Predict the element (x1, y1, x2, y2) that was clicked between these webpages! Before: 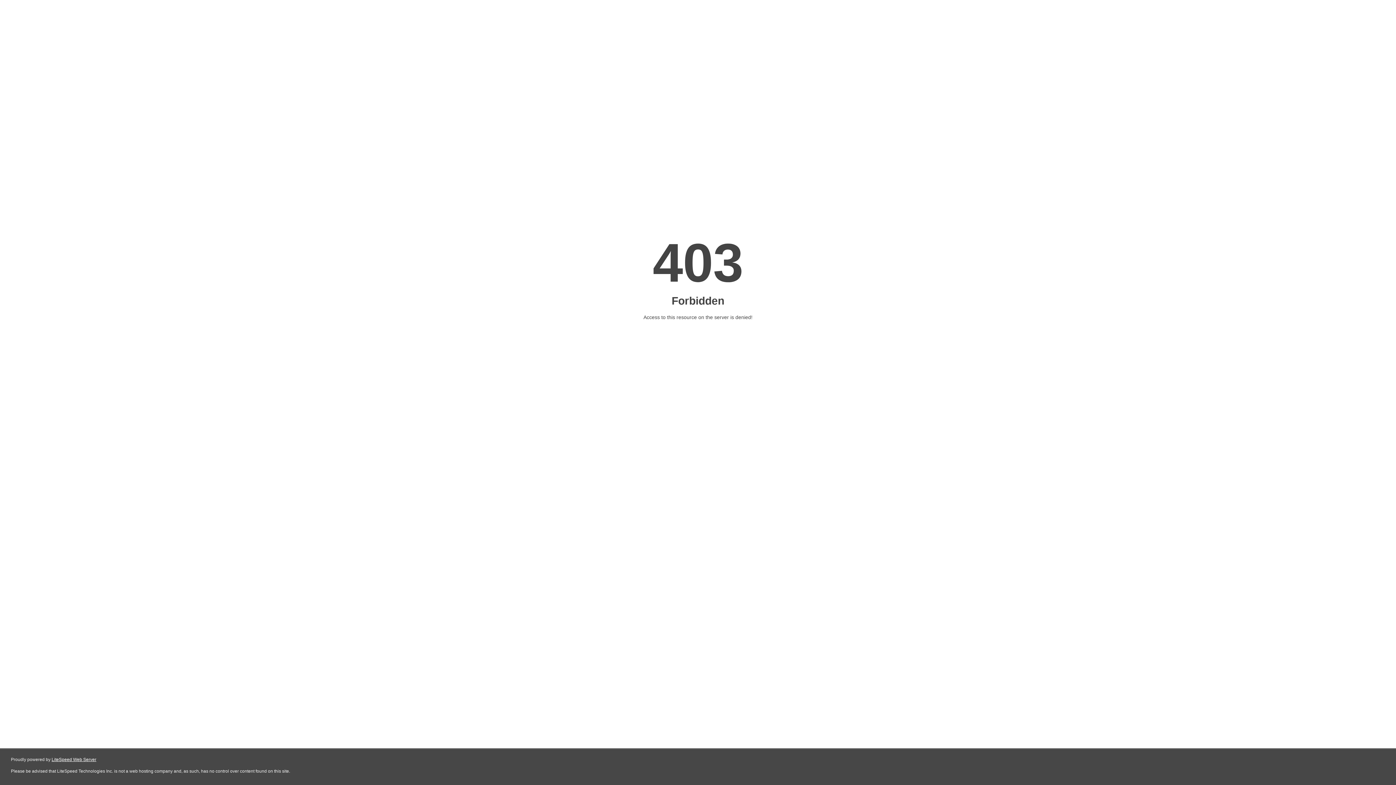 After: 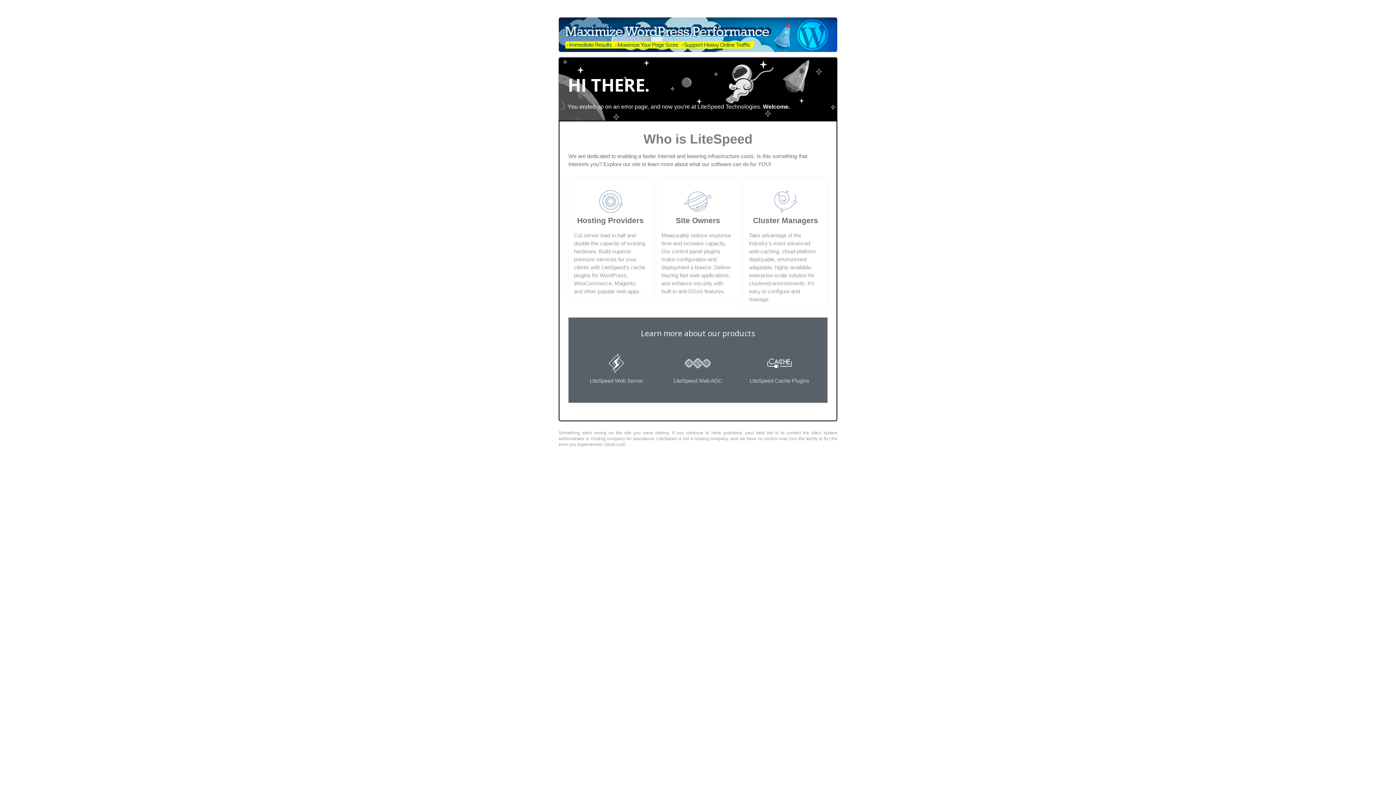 Action: bbox: (51, 757, 96, 762) label: LiteSpeed Web Server